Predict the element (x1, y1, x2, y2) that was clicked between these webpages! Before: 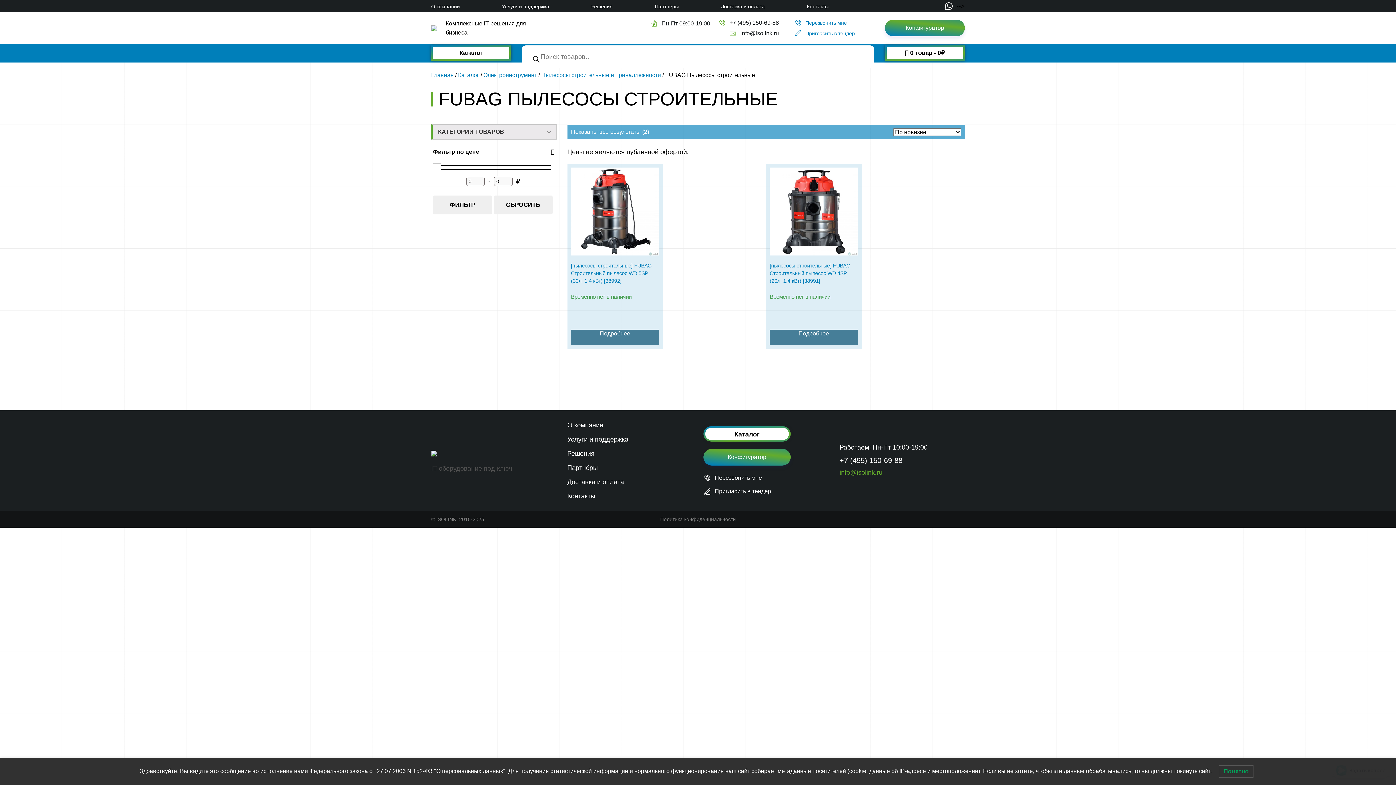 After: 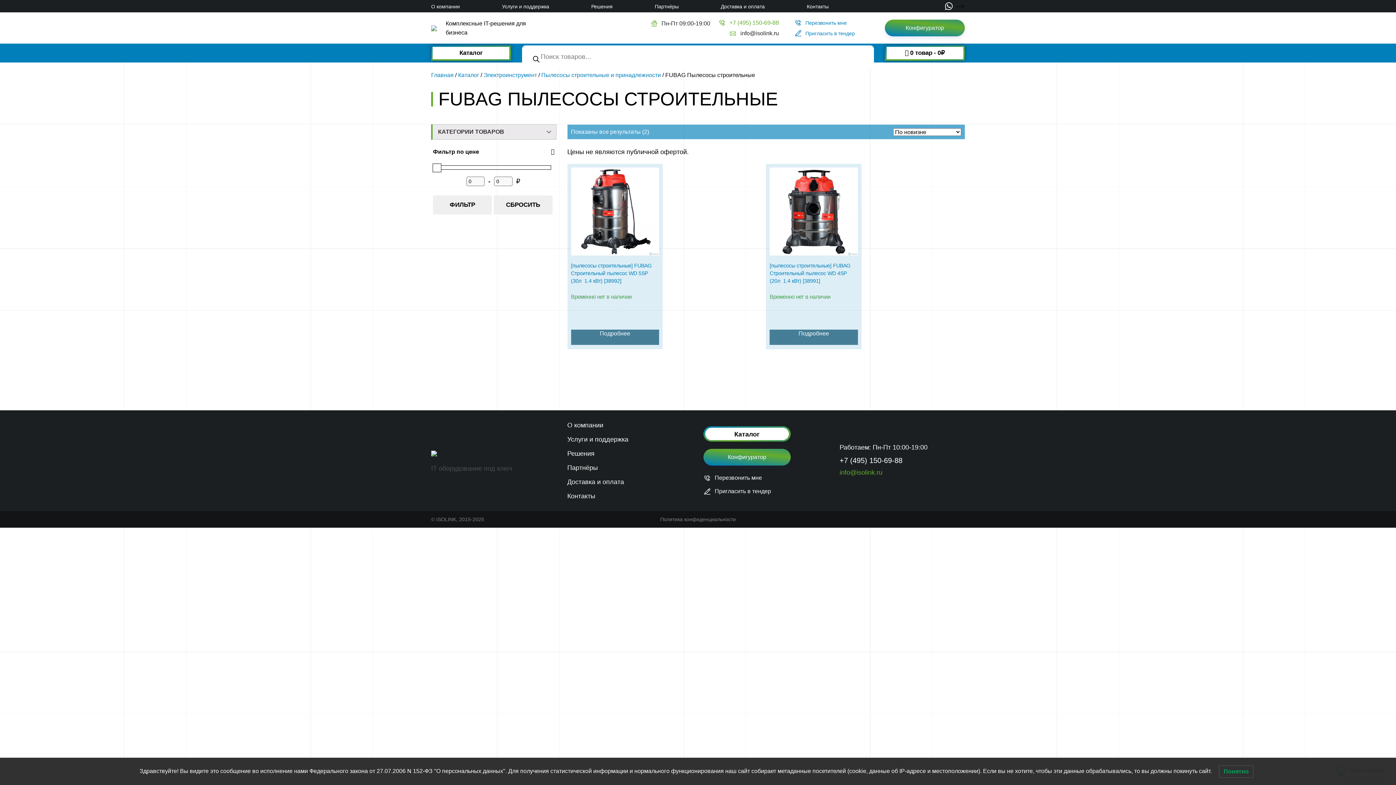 Action: bbox: (719, 18, 779, 27) label: +7 (495) 150-69-88